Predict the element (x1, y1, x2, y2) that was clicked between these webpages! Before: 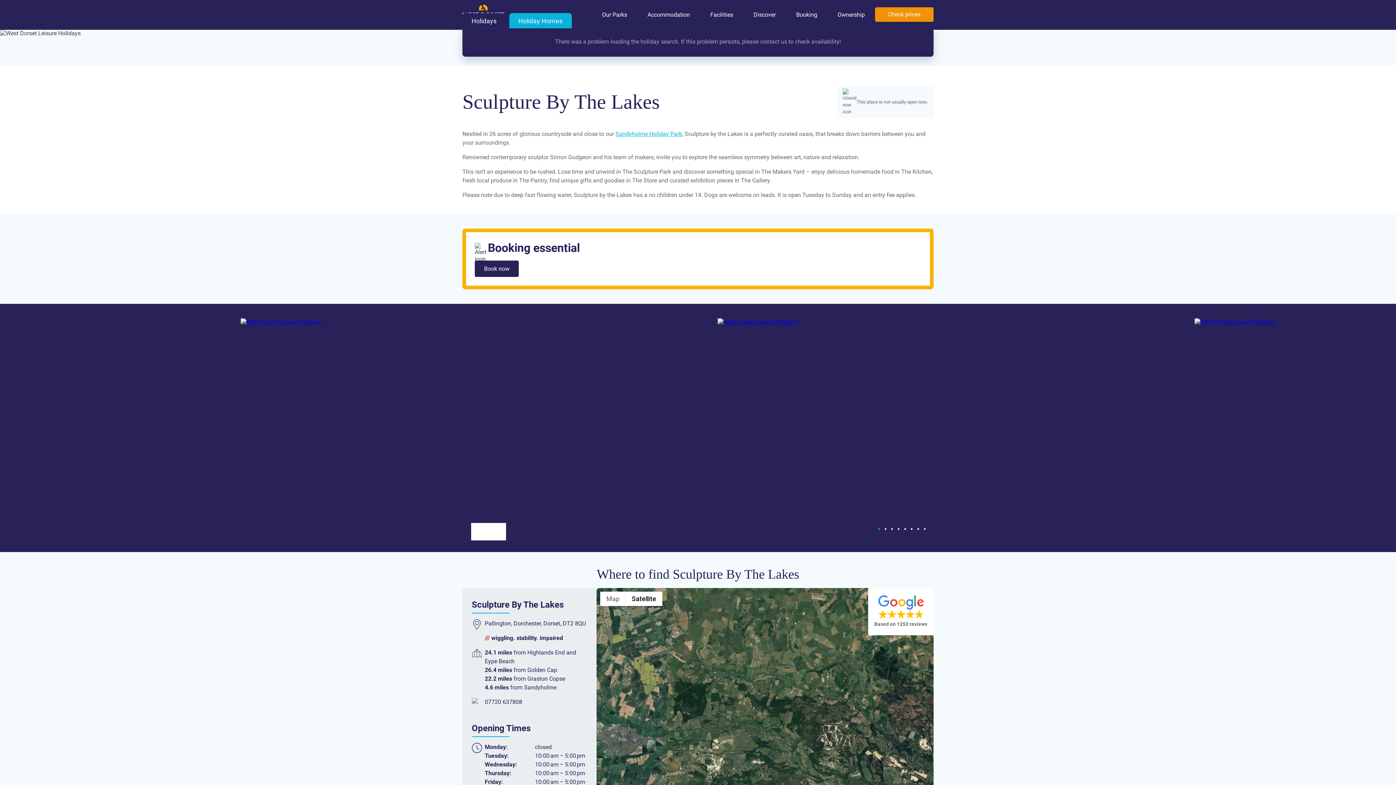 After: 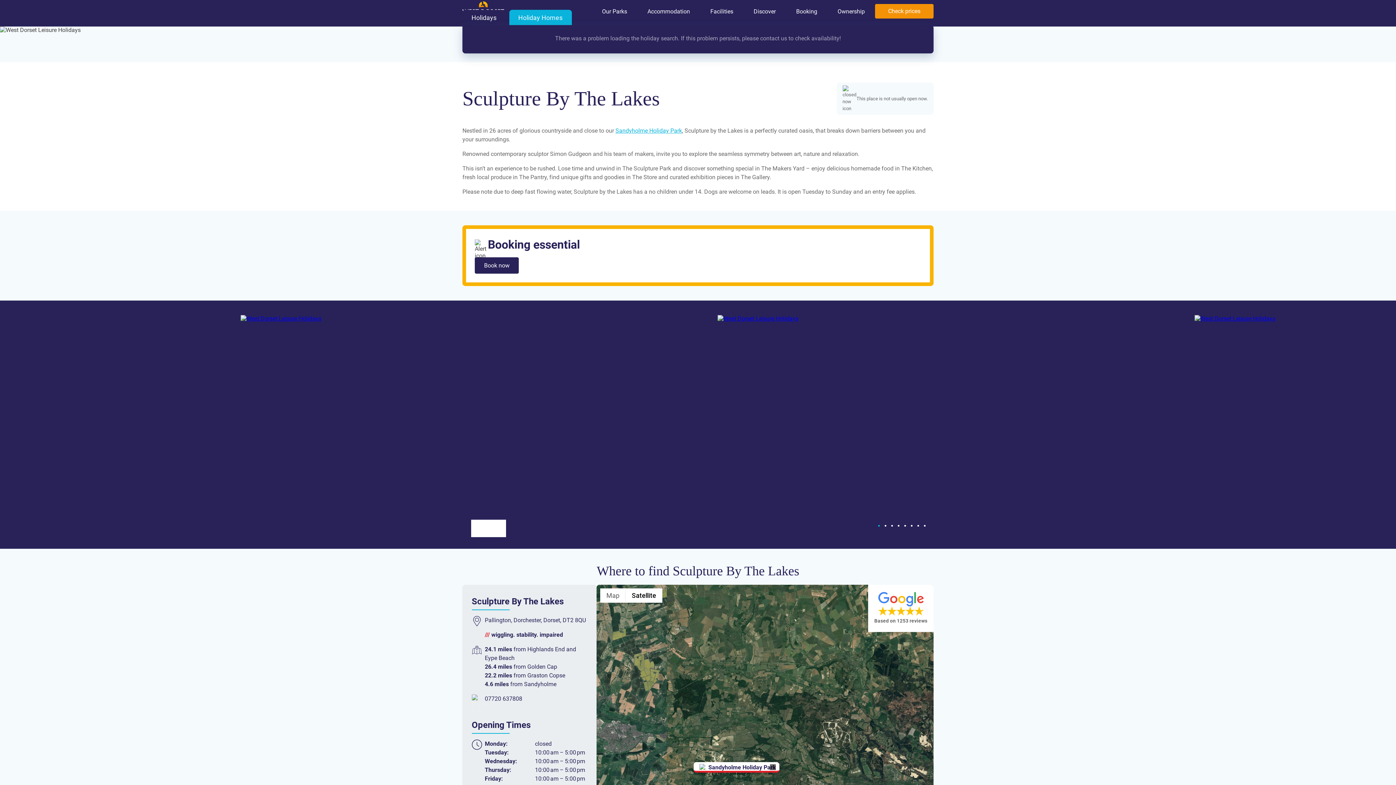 Action: bbox: (732, 780, 740, 788)